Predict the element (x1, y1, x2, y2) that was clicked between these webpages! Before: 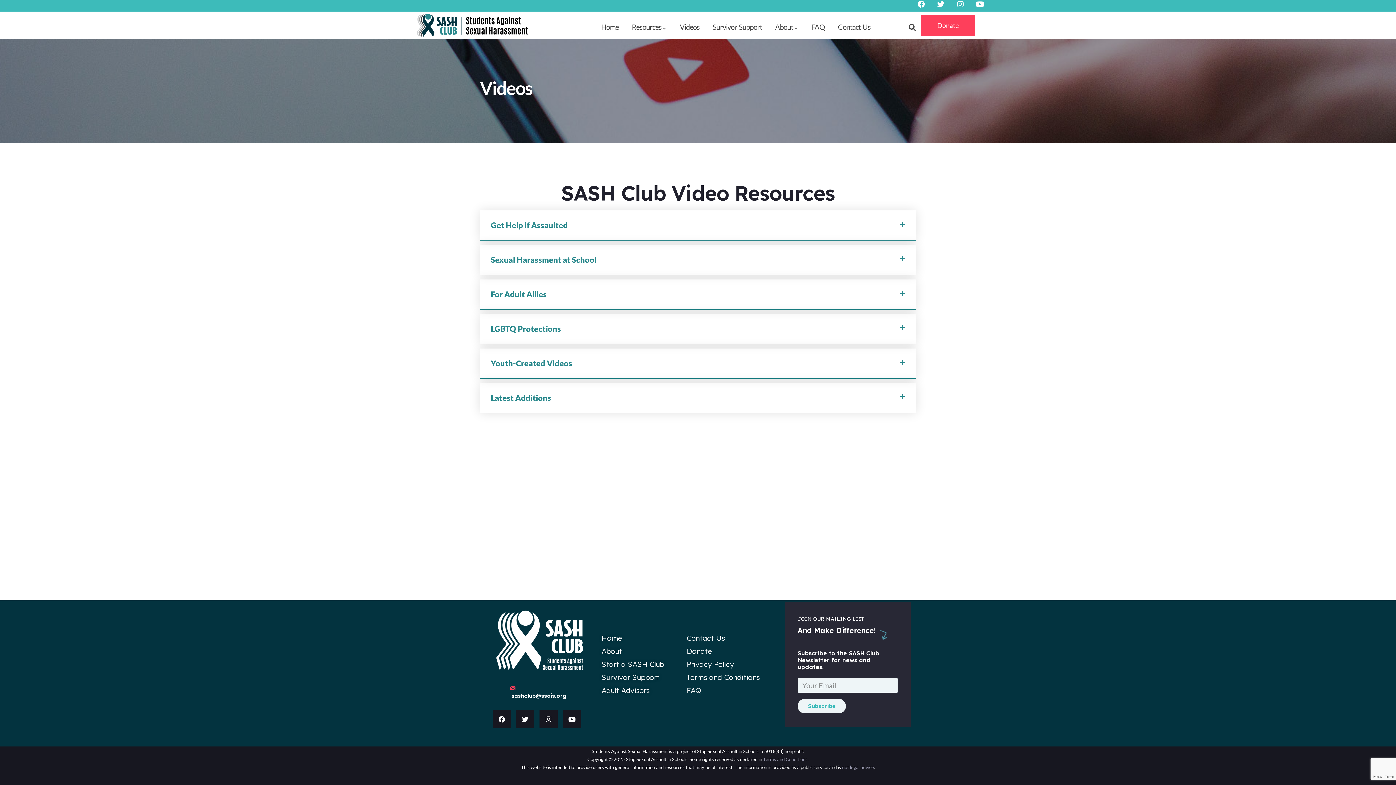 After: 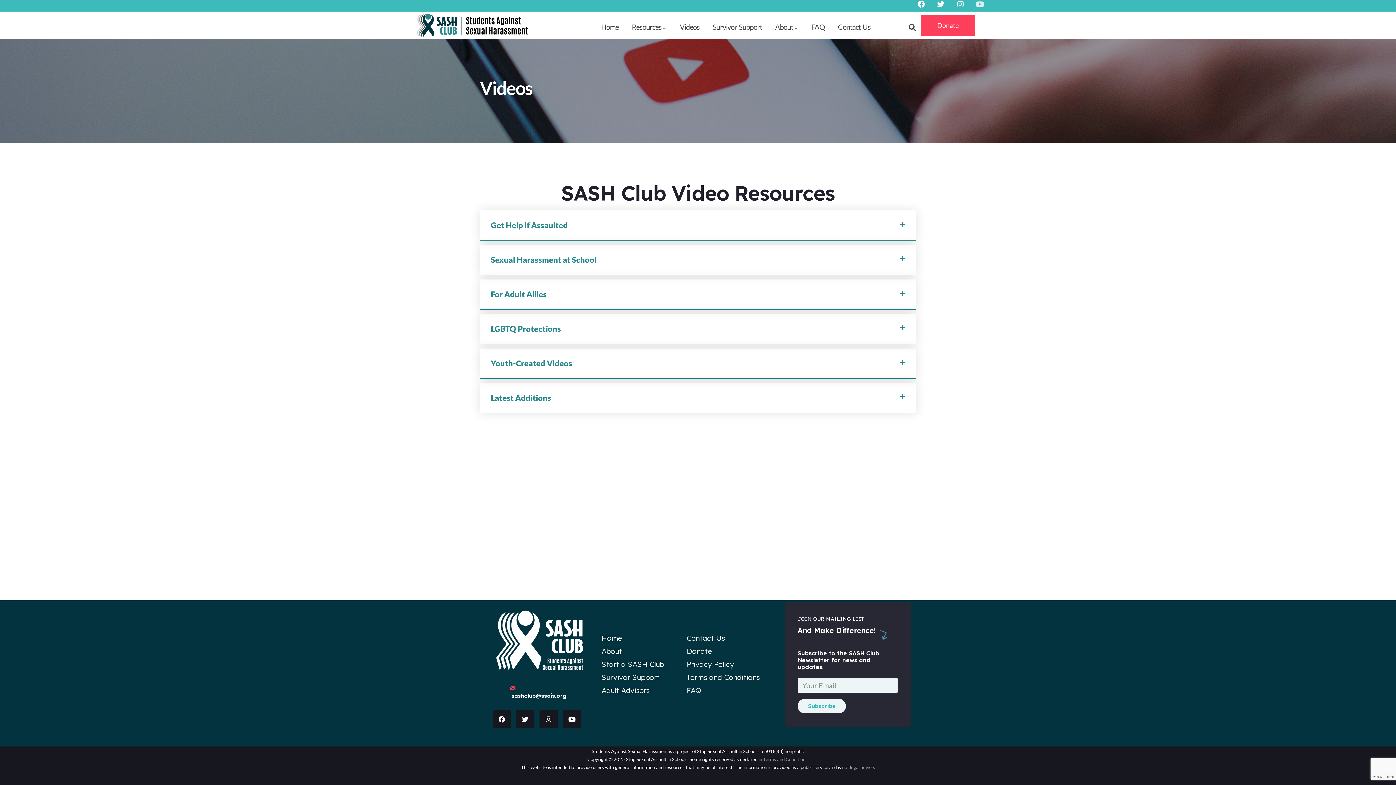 Action: label: Youtube bbox: (976, 0, 984, 8)